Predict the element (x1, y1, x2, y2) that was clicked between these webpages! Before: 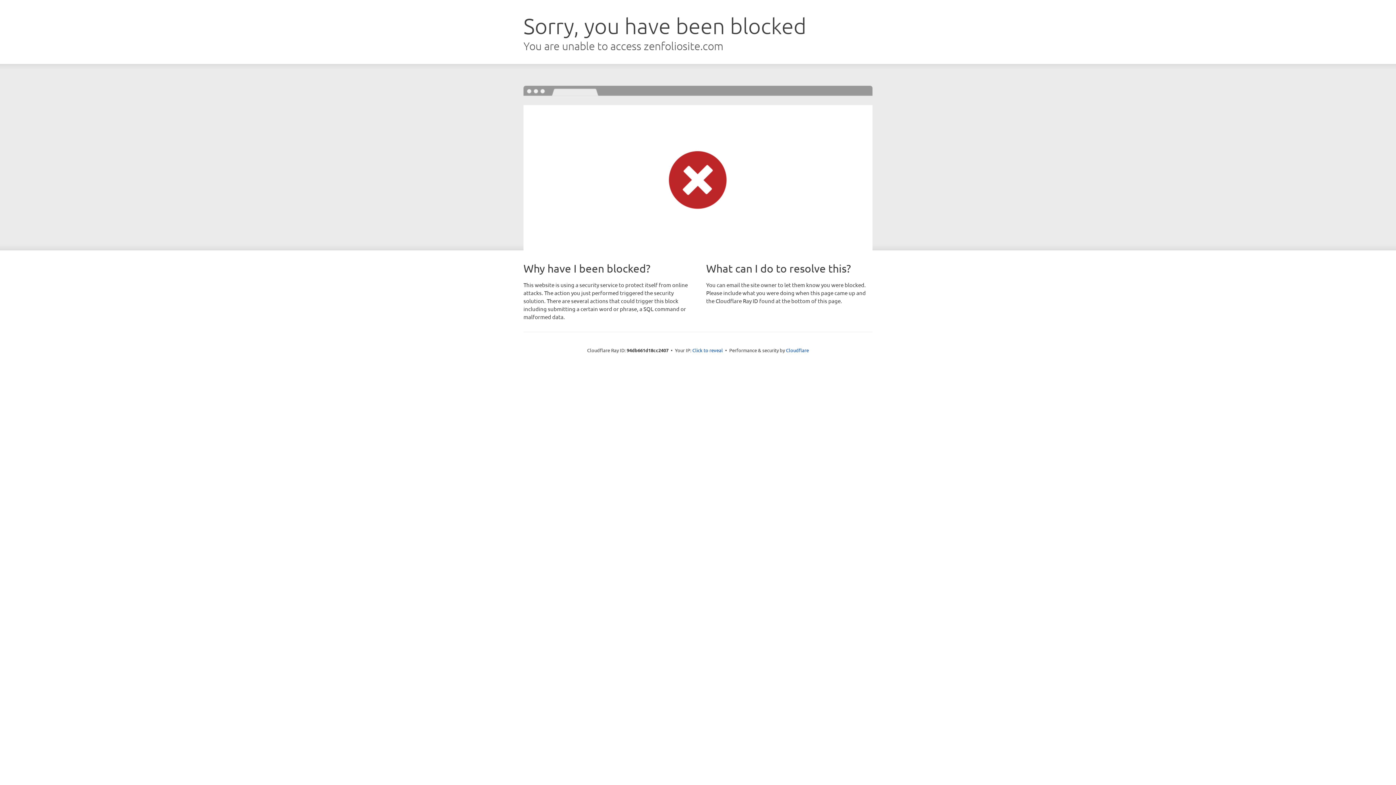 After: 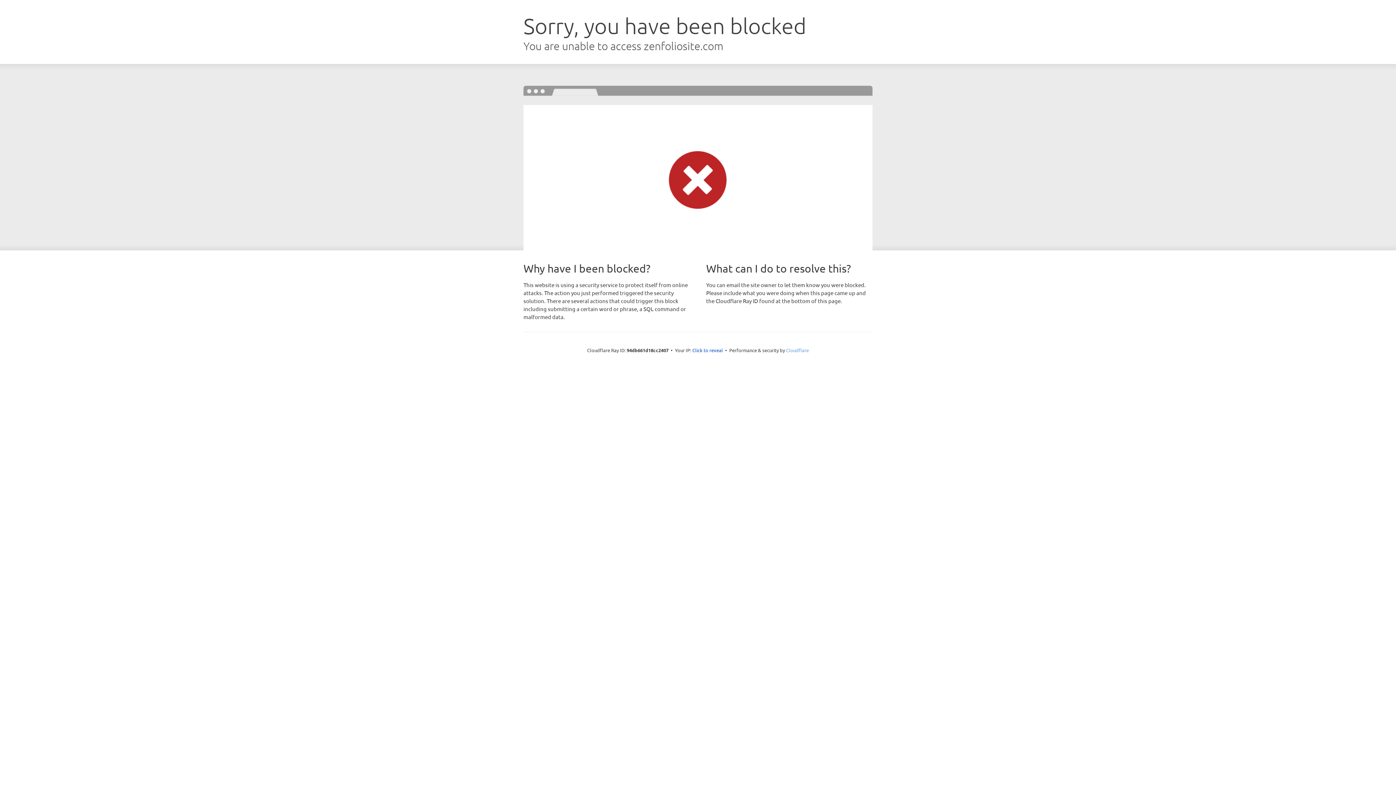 Action: bbox: (786, 347, 809, 353) label: Cloudflare